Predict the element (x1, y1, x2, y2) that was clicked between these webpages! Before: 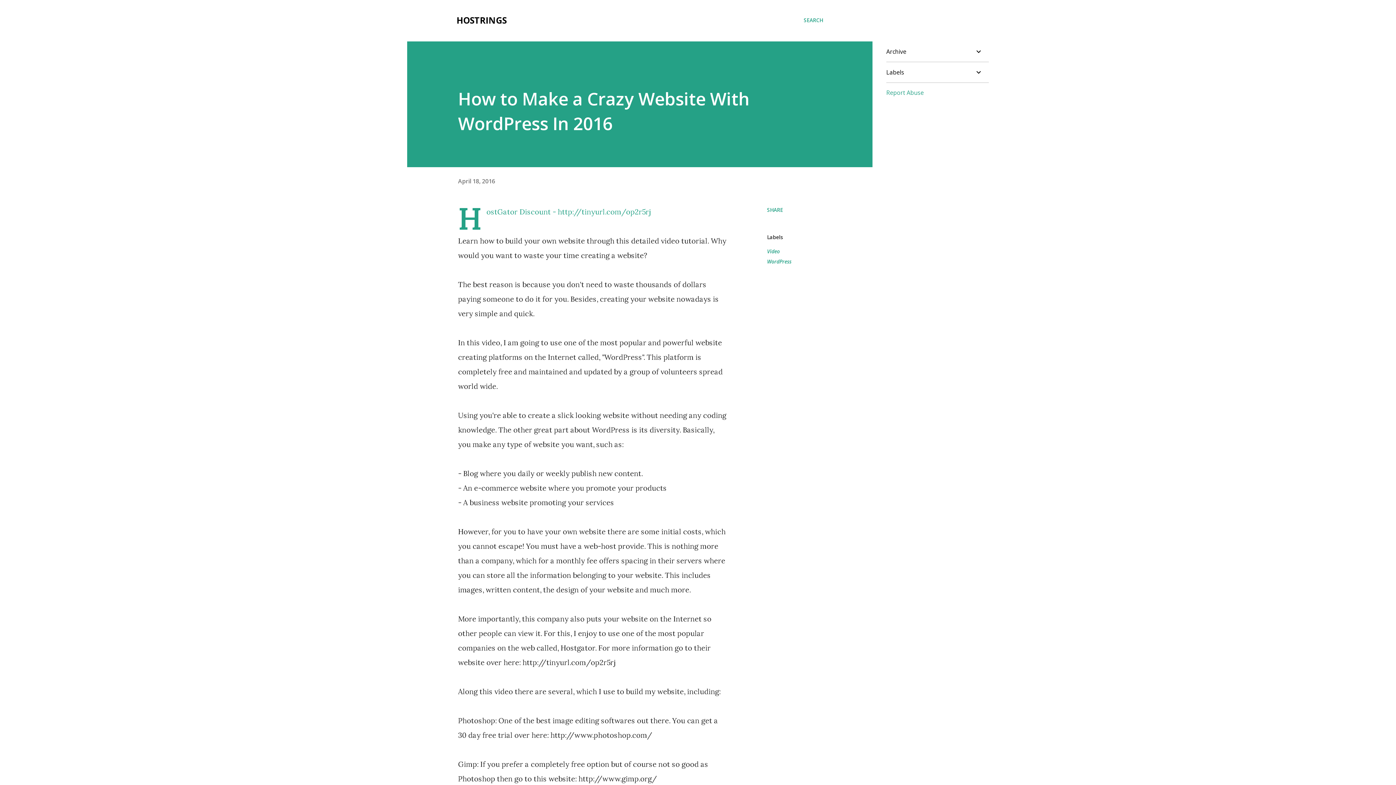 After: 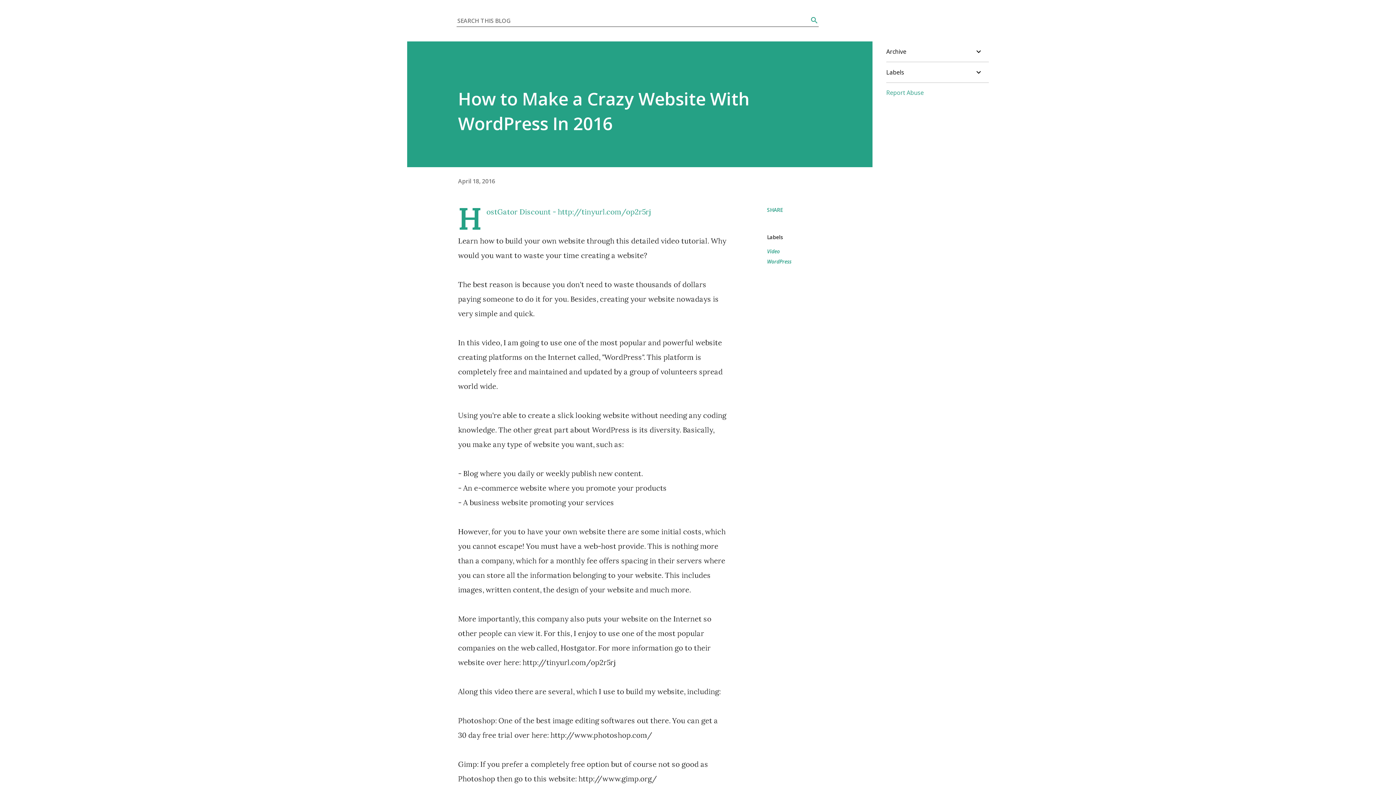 Action: bbox: (804, 16, 823, 24) label: Search